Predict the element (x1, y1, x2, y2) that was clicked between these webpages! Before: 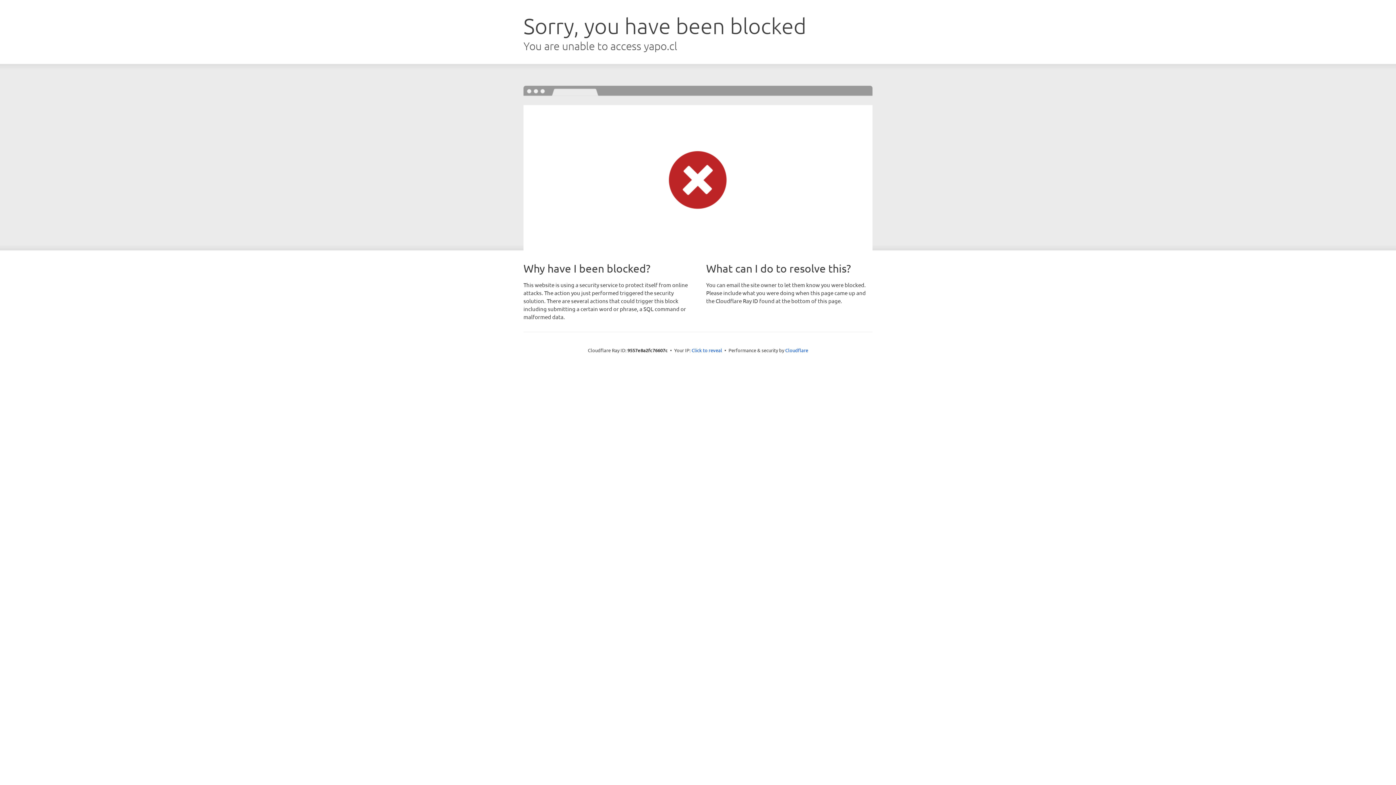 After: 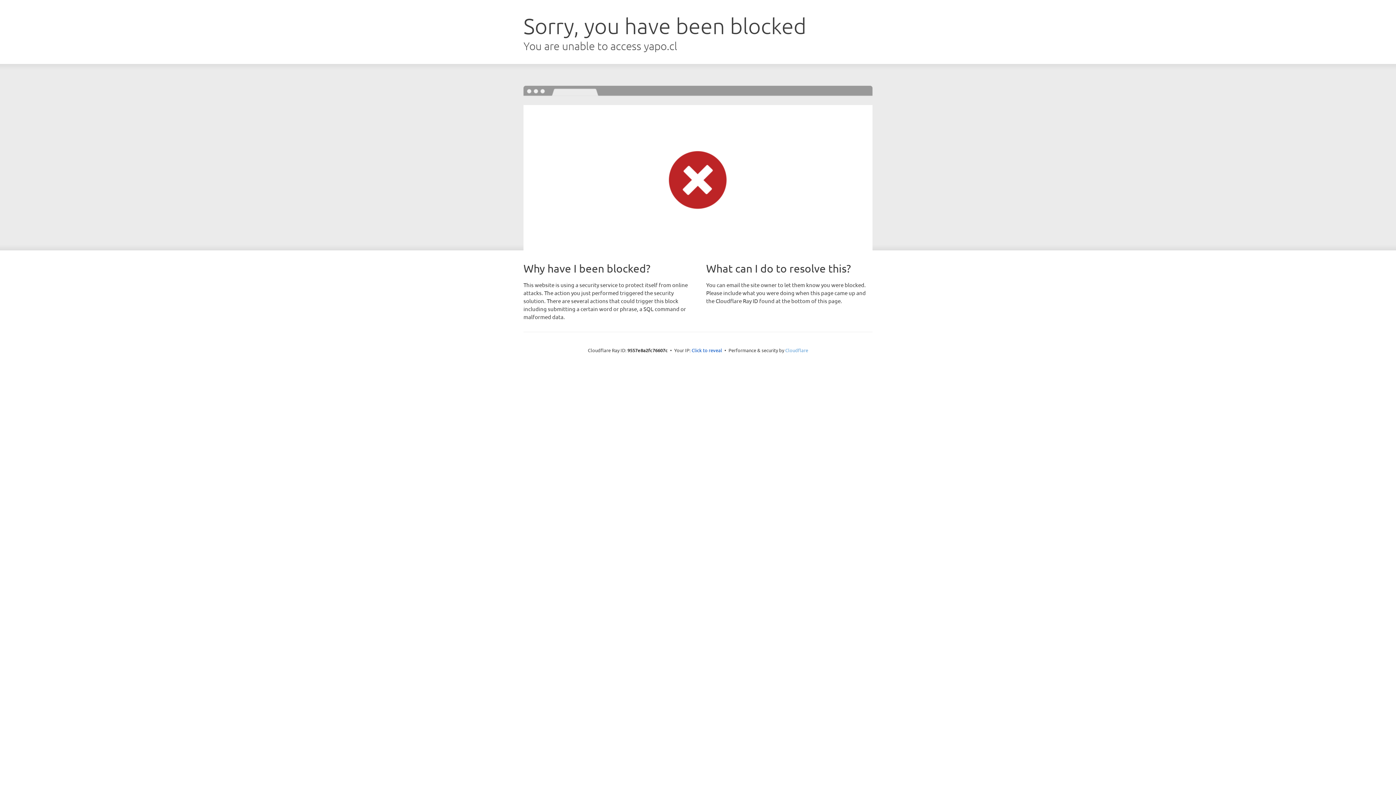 Action: bbox: (785, 347, 808, 353) label: Cloudflare